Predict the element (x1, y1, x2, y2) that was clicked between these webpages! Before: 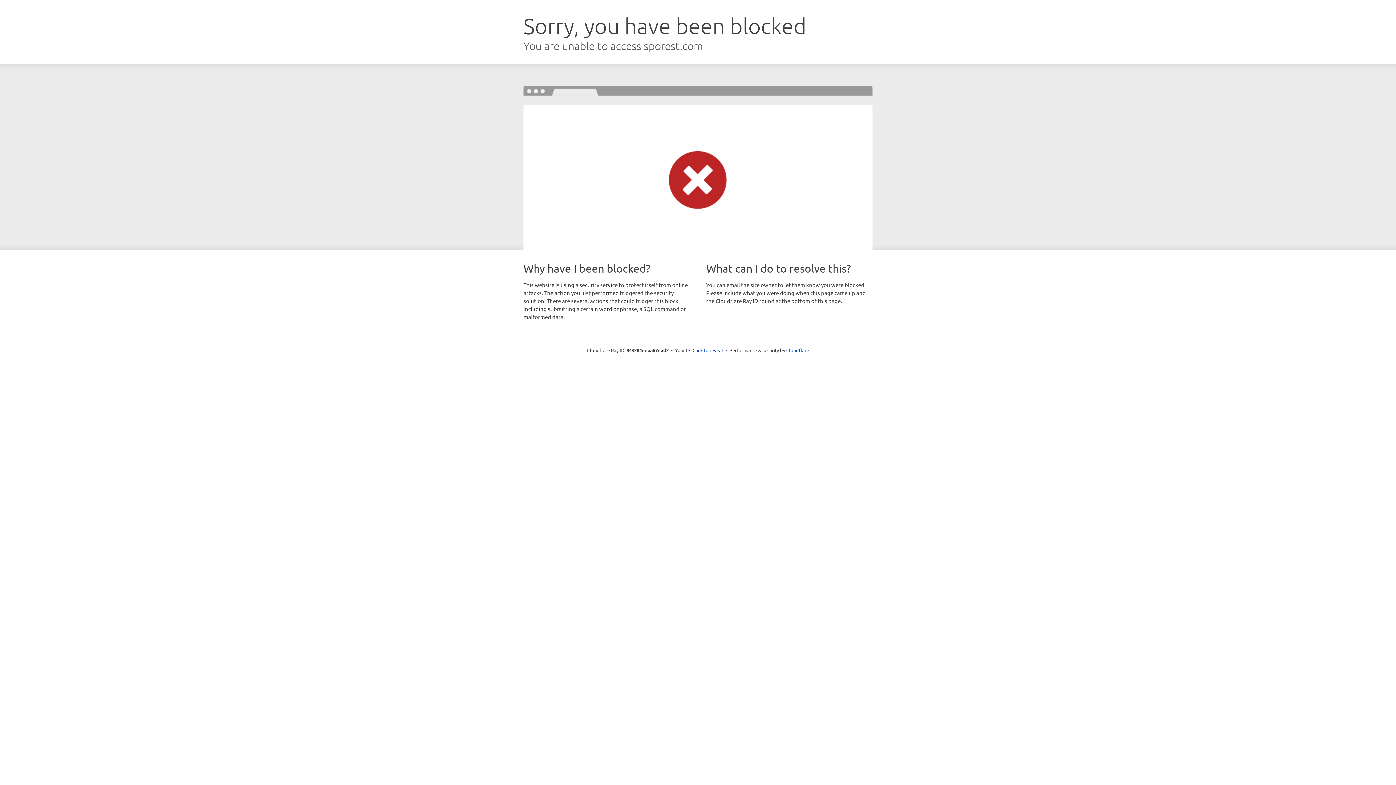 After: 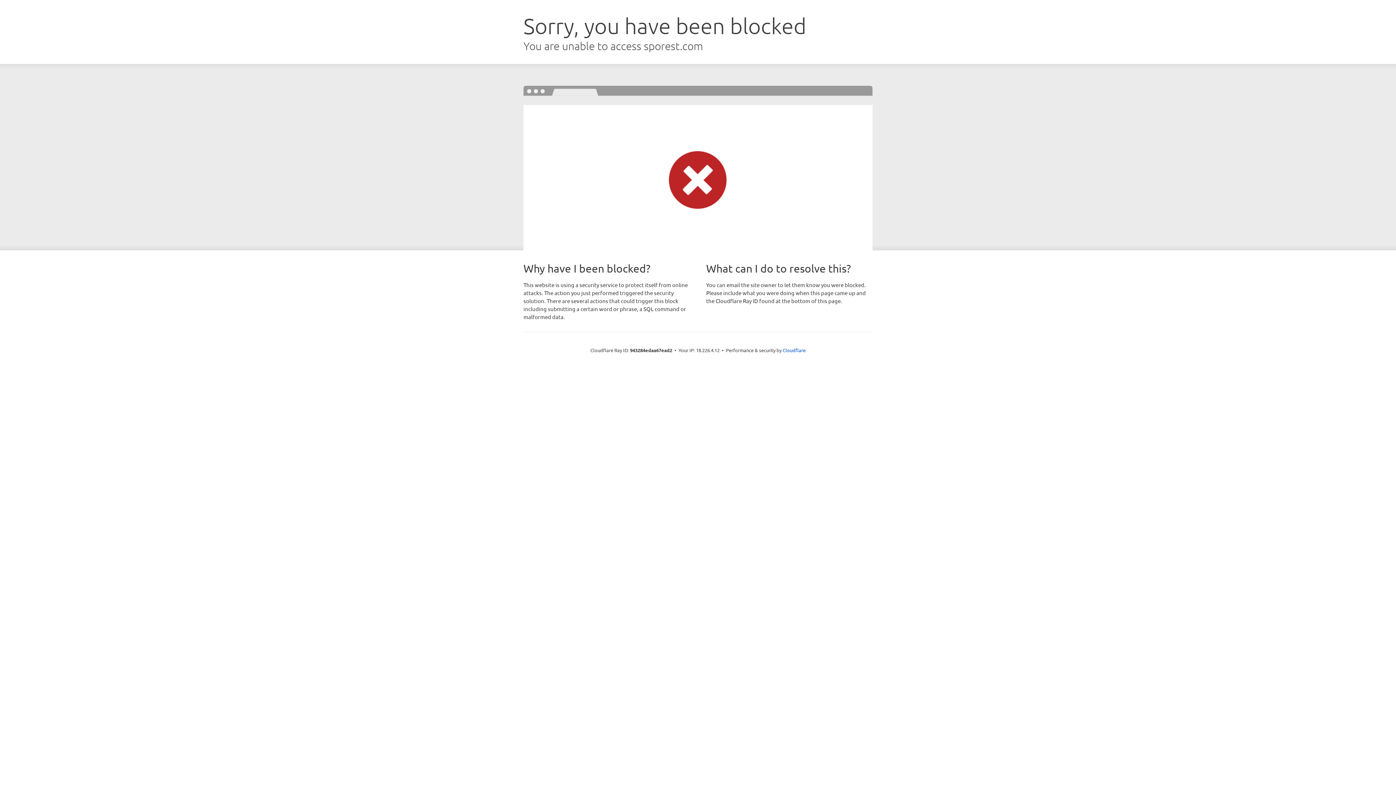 Action: label: Click to reveal bbox: (692, 346, 723, 353)